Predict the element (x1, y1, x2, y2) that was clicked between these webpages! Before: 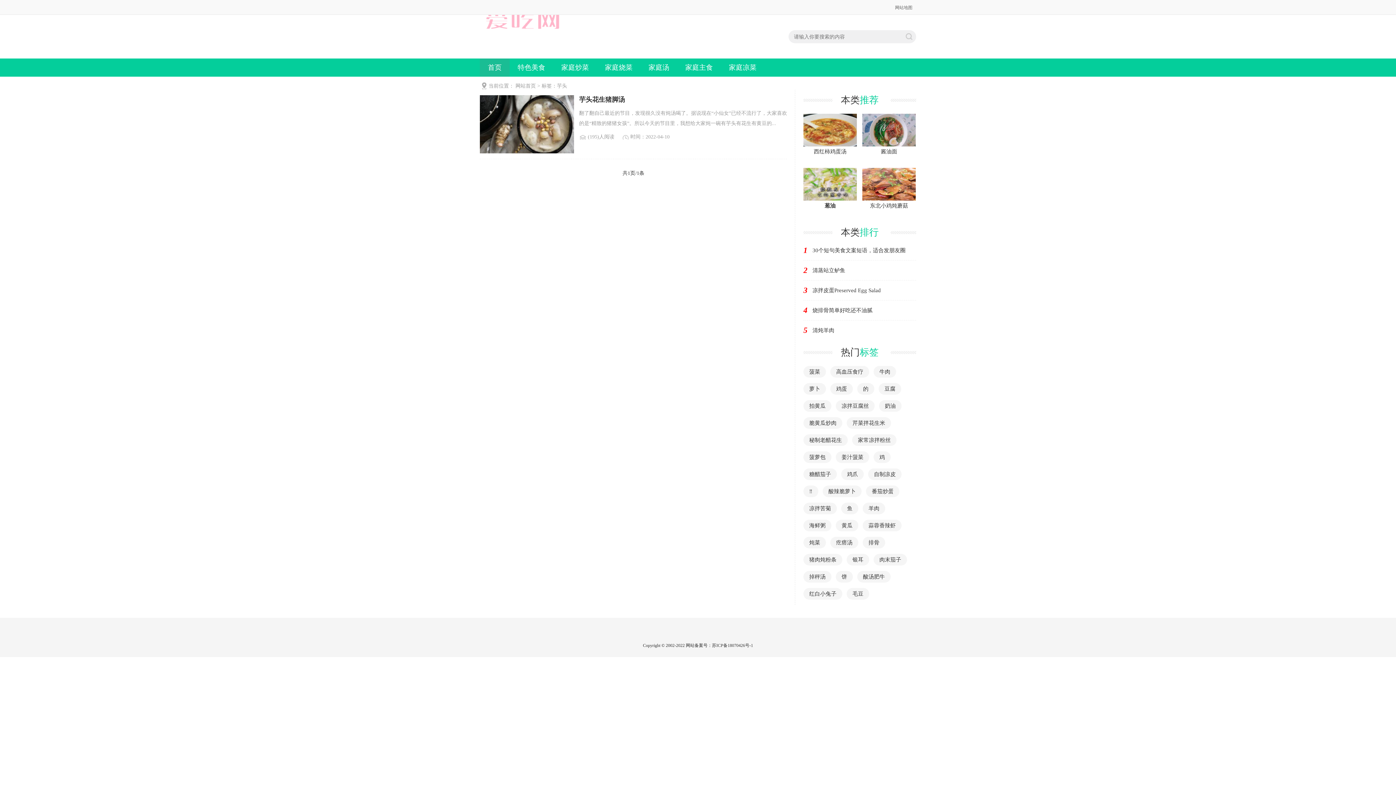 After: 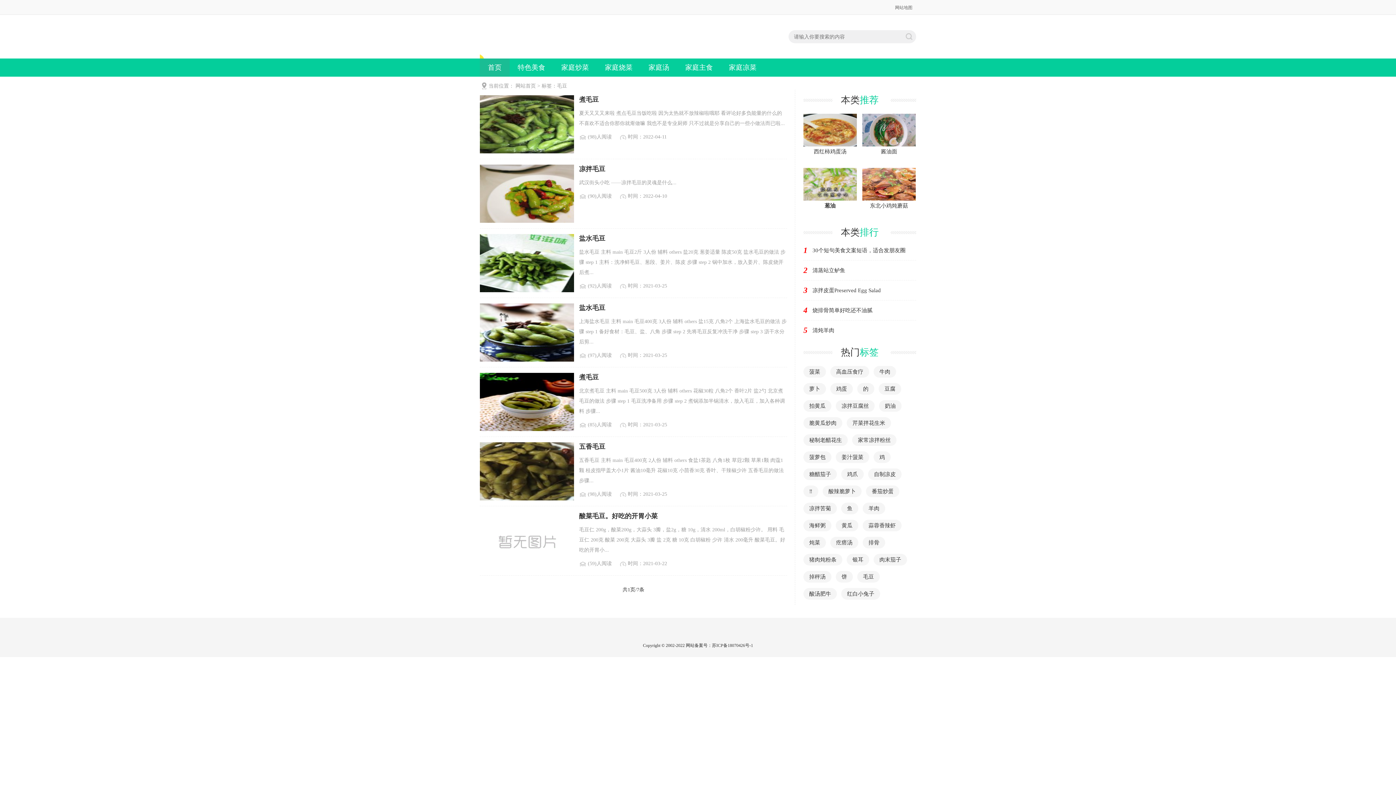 Action: label: 毛豆 bbox: (852, 588, 863, 600)